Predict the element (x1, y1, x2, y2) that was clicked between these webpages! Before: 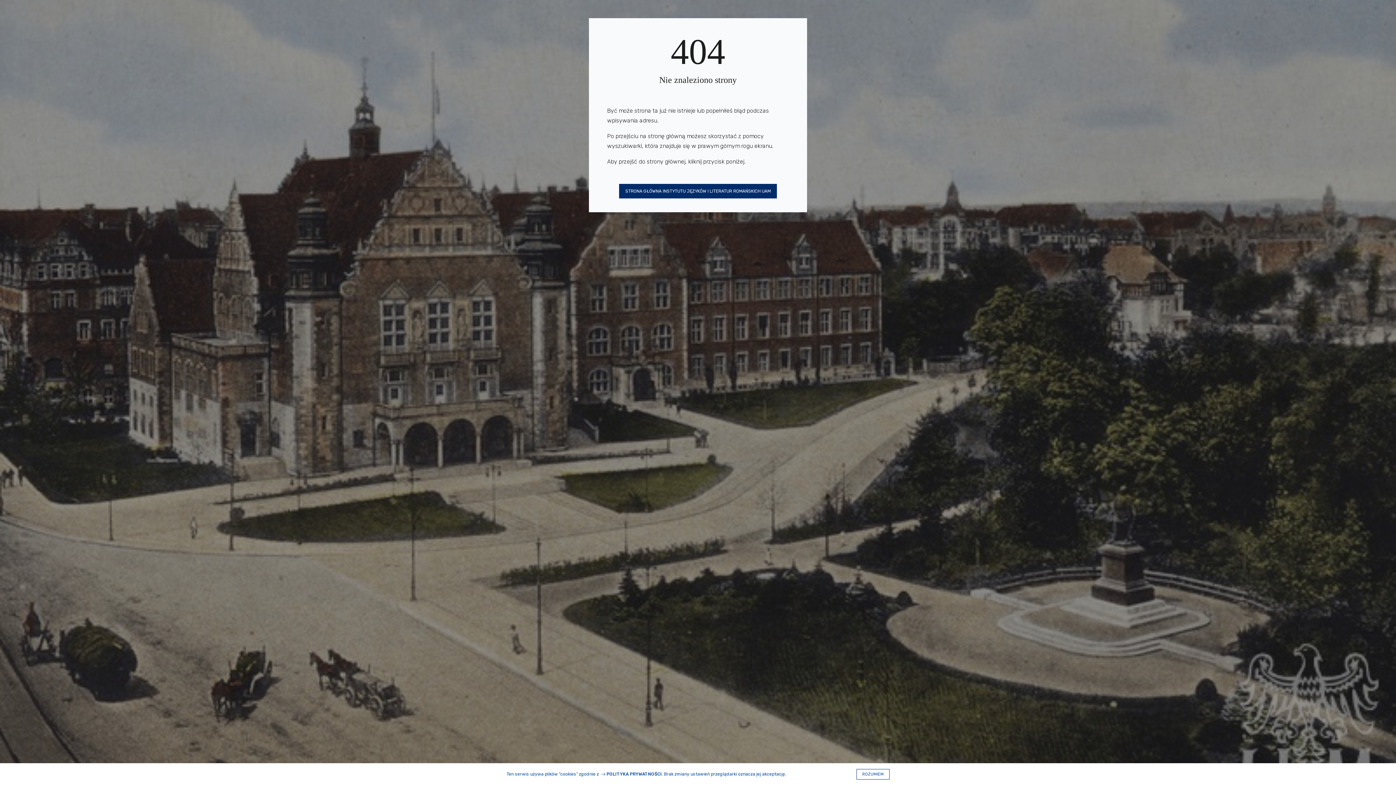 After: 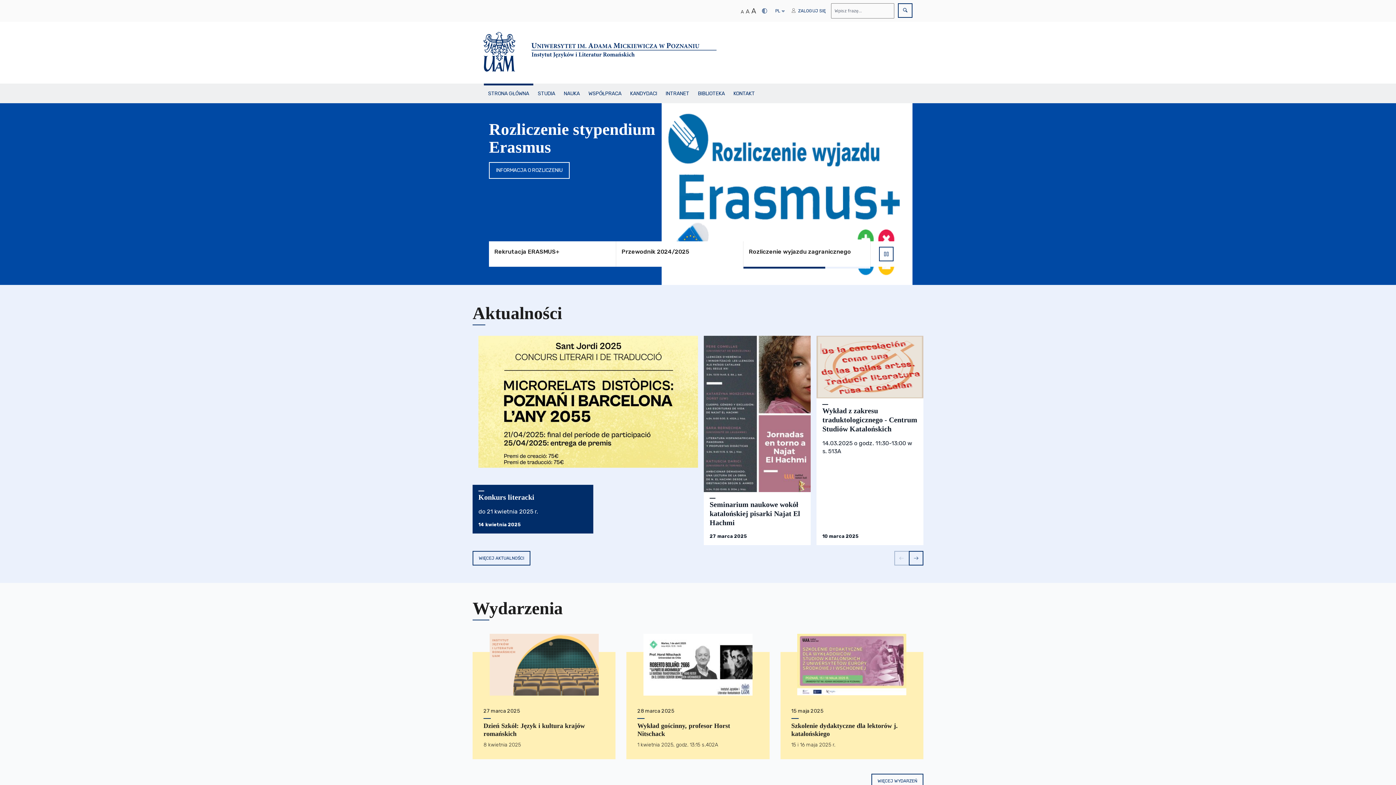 Action: bbox: (619, 184, 777, 198) label: STRONA GŁÓWNA INSTYTUTU JĘZYKÓW I LITERATUR ROMAŃSKICH UAM